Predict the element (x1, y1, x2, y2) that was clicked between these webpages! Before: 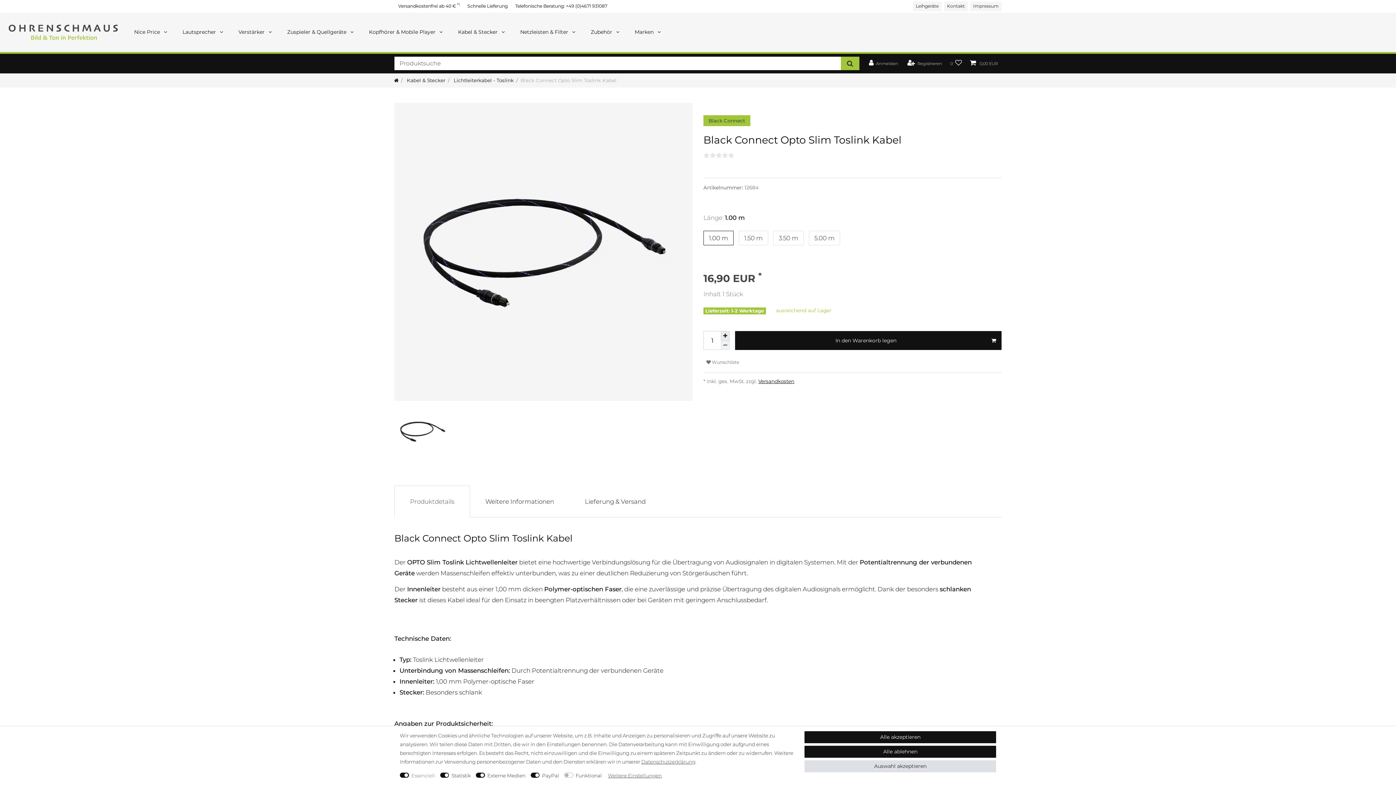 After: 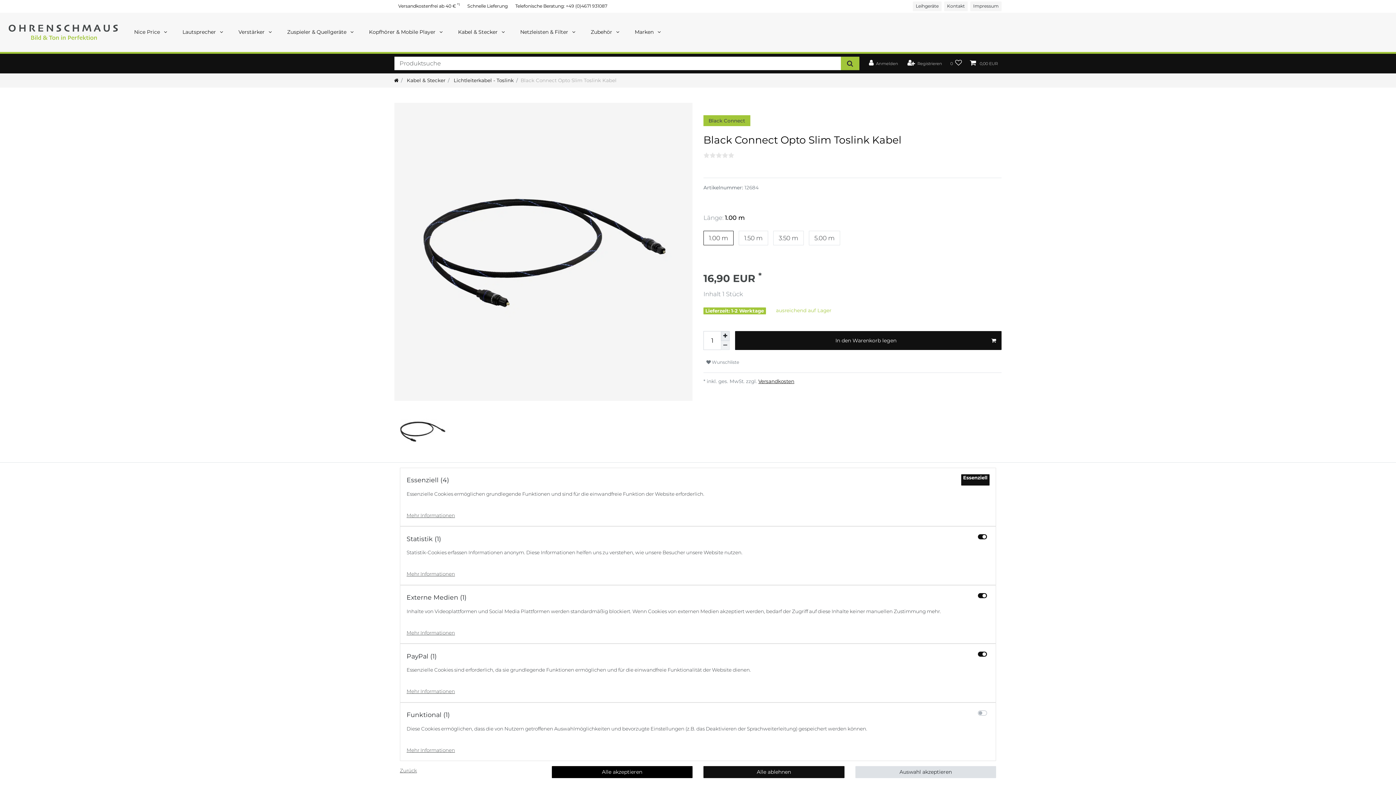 Action: label: Weitere Einstellungen bbox: (608, 771, 662, 780)